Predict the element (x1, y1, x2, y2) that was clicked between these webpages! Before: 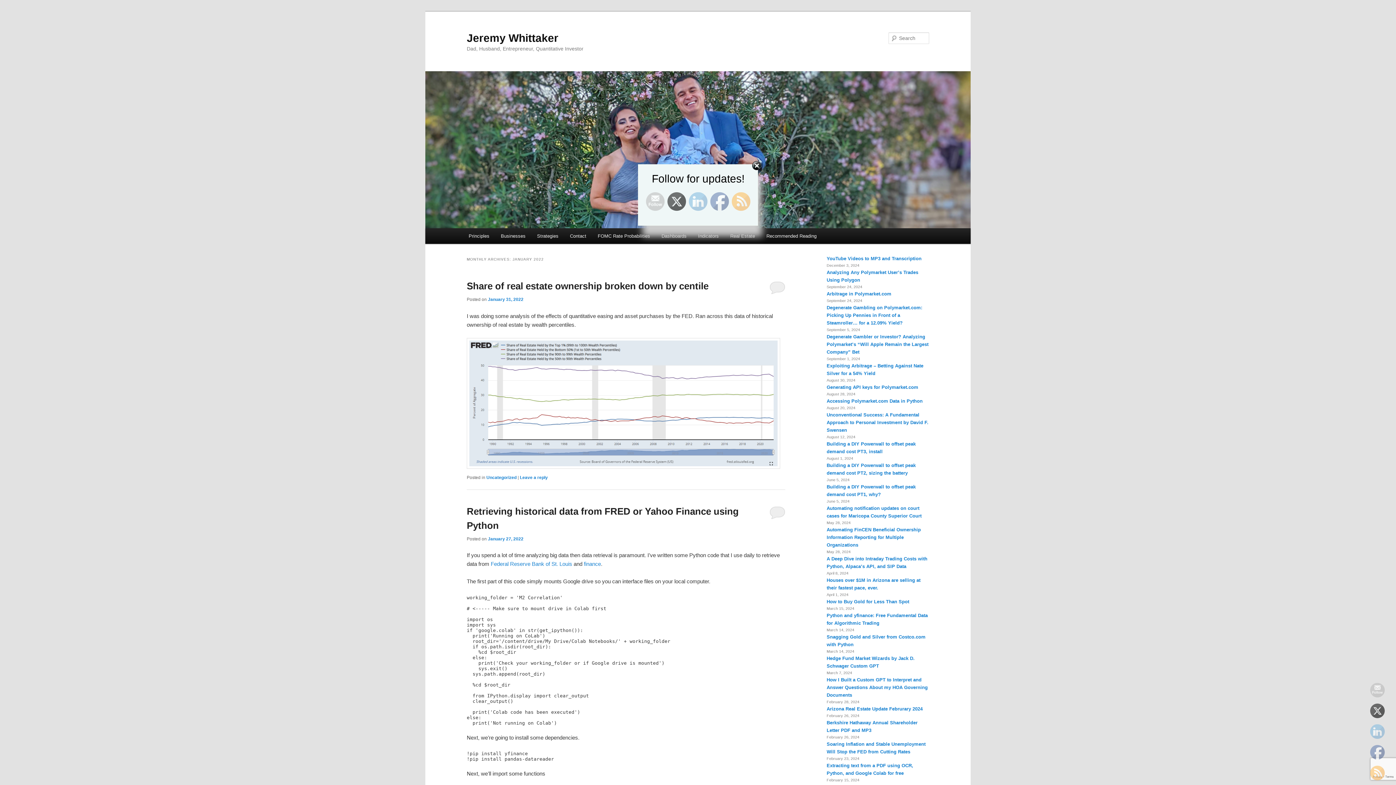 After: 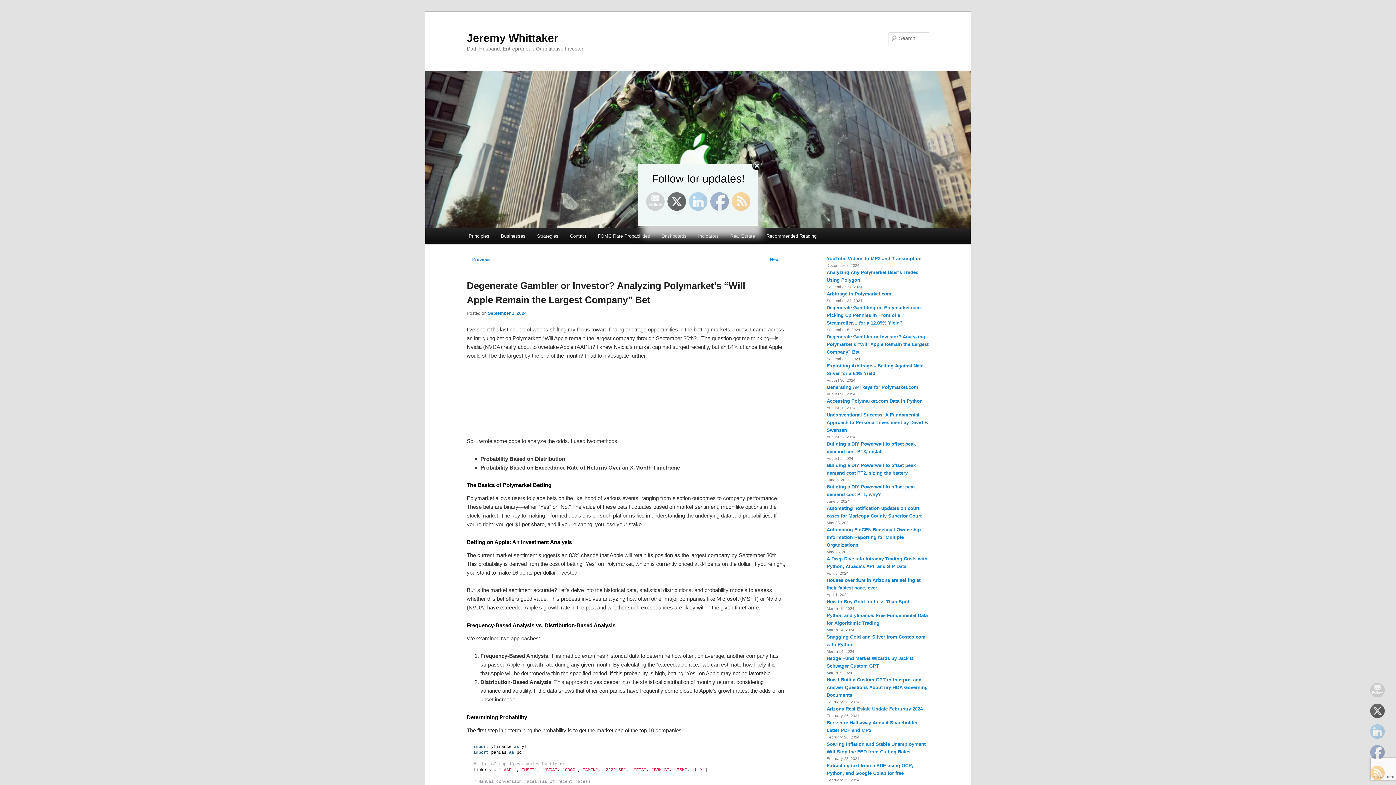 Action: bbox: (826, 334, 928, 355) label: Degenerate Gambler or Investor? Analyzing Polymarket’s “Will Apple Remain the Largest Company” Bet